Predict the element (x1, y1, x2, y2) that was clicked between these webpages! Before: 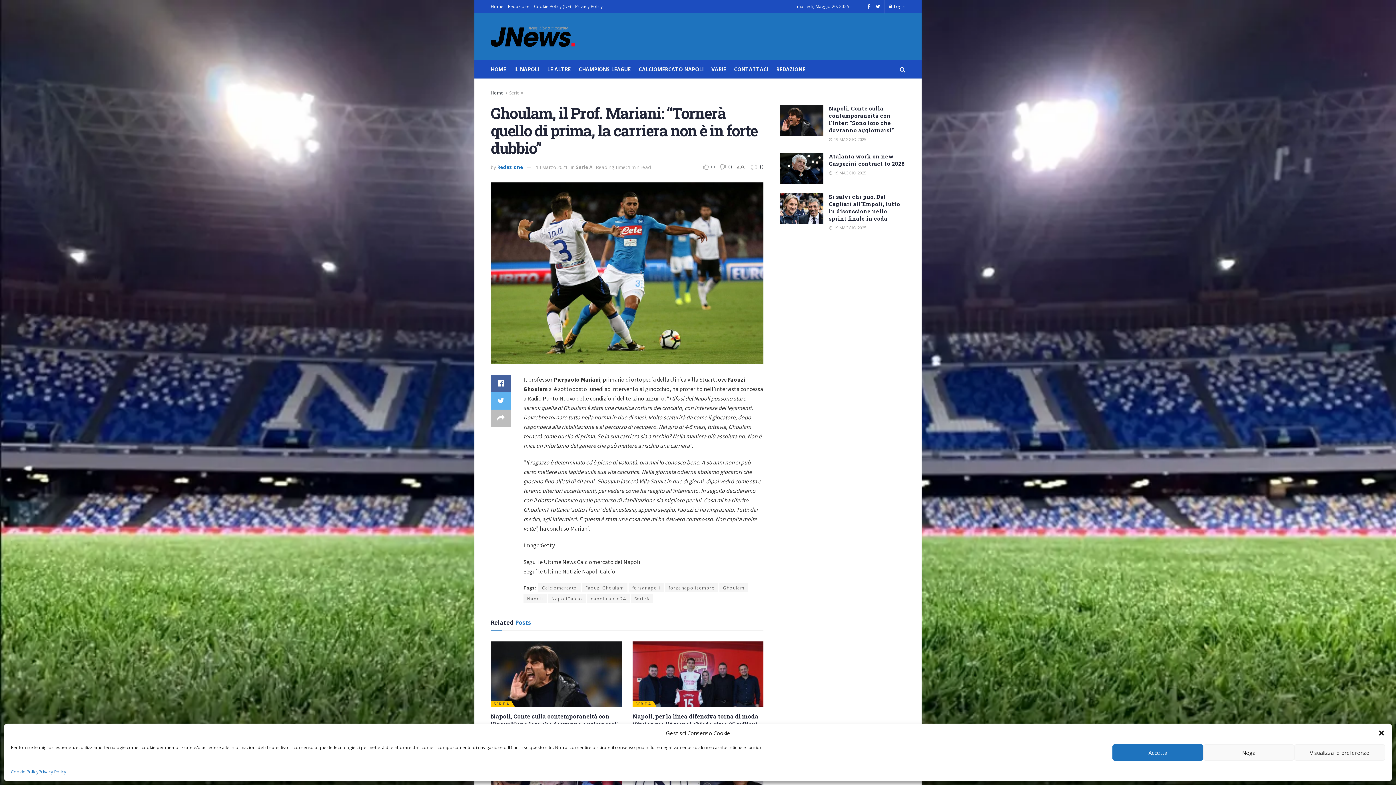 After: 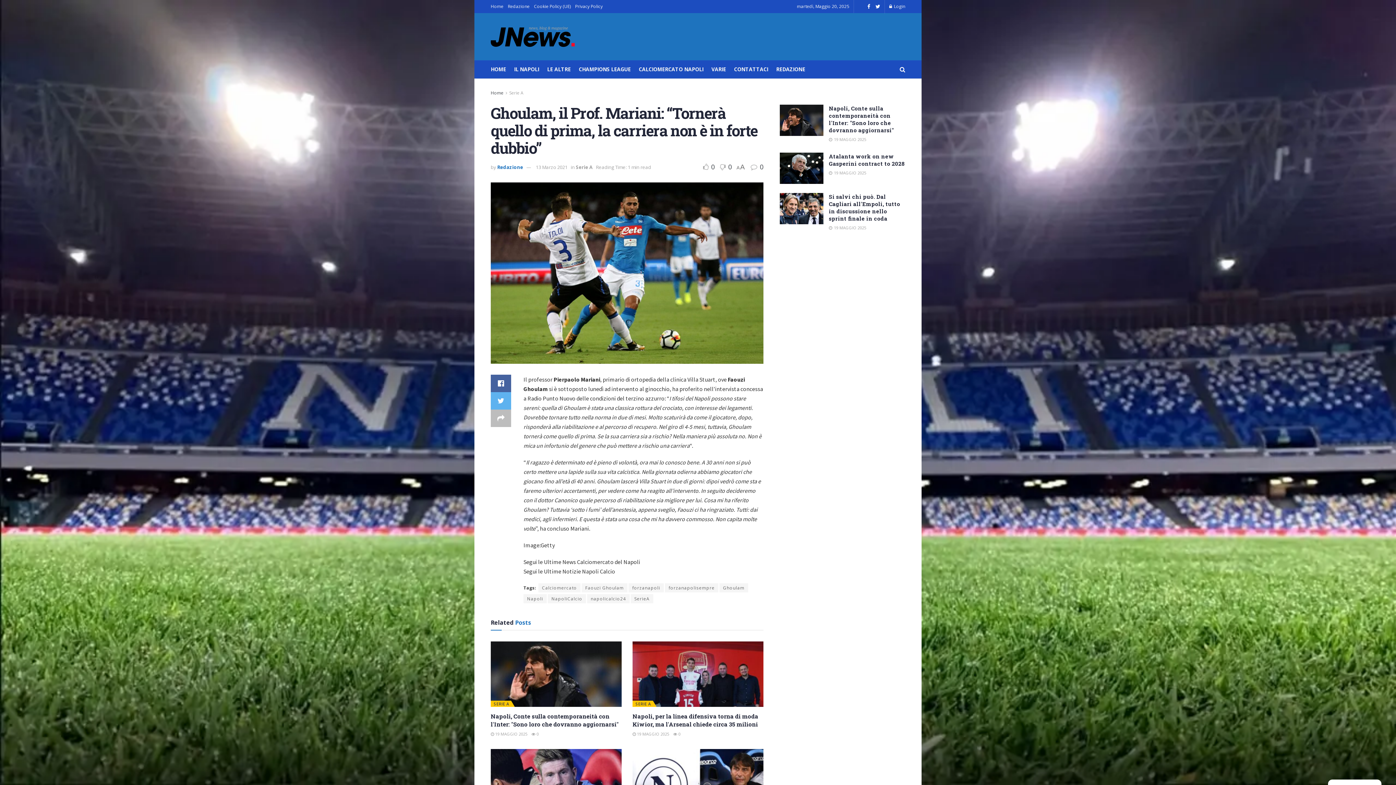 Action: bbox: (1203, 744, 1294, 761) label: Nega